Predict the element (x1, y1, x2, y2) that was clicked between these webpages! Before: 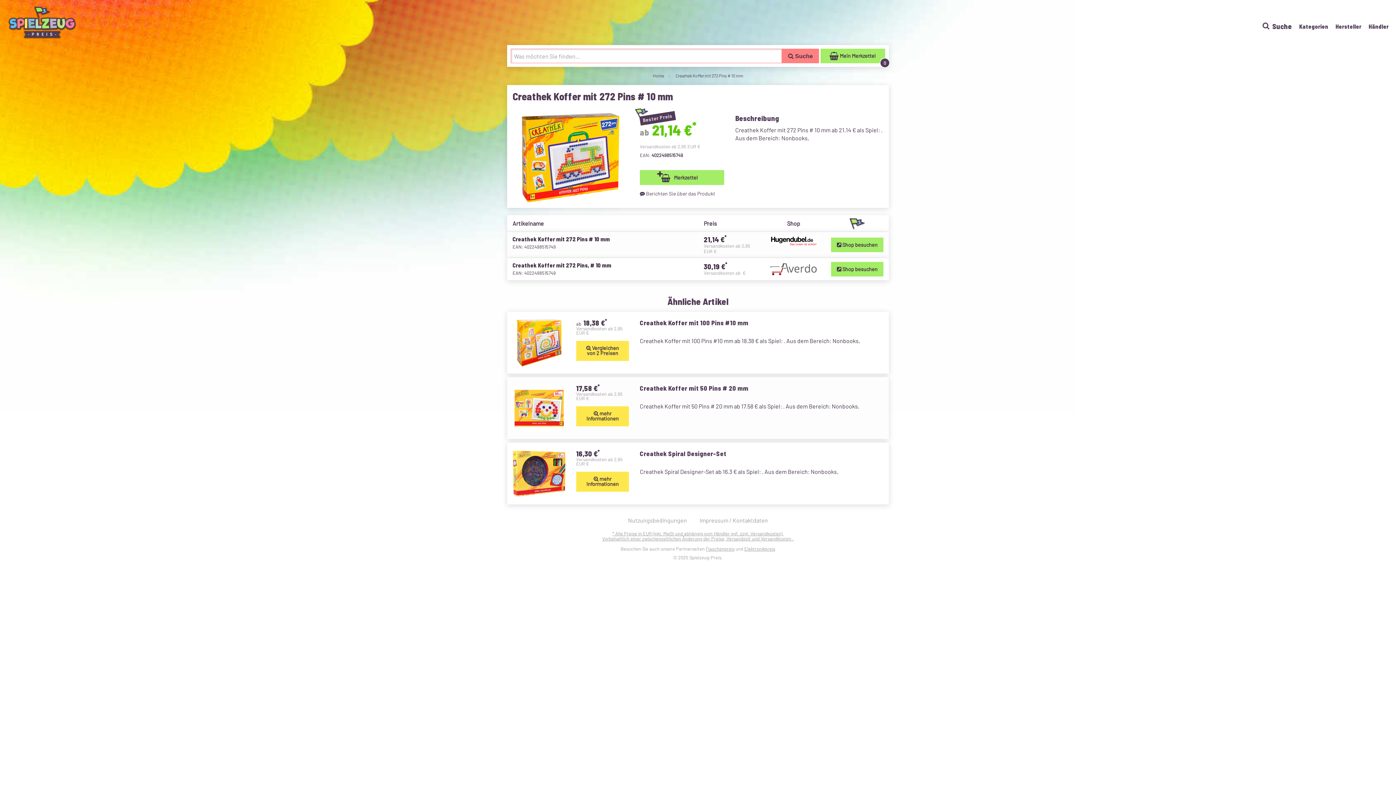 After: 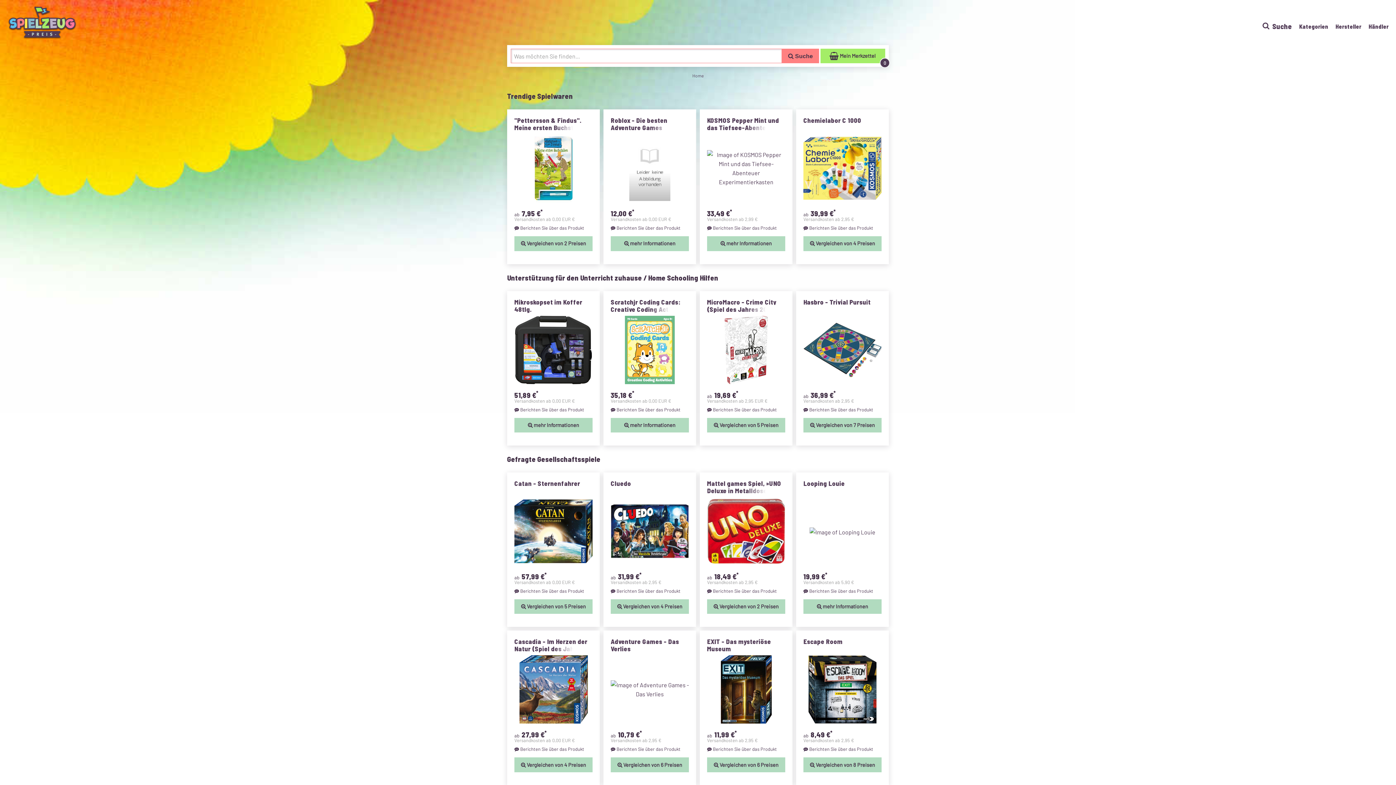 Action: bbox: (652, 73, 664, 78) label: Home